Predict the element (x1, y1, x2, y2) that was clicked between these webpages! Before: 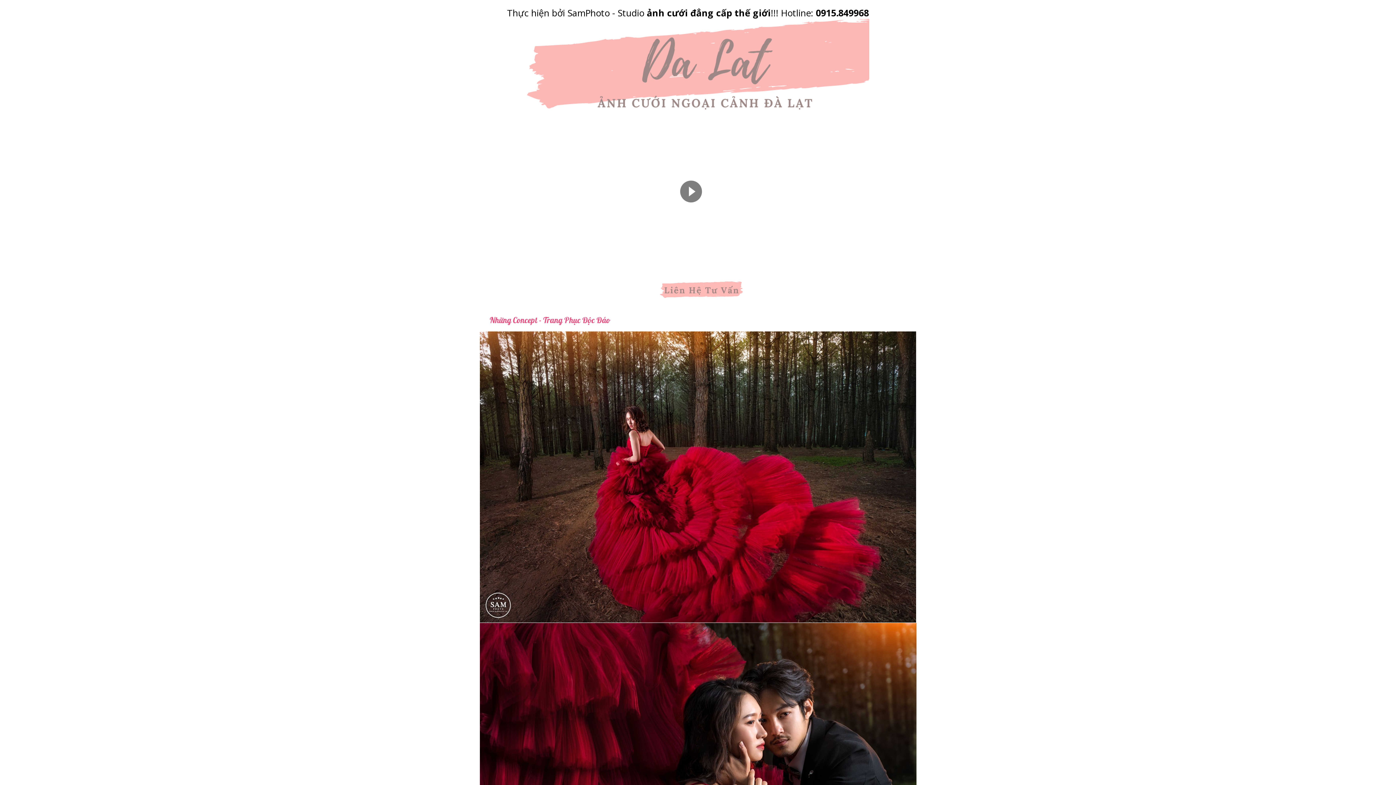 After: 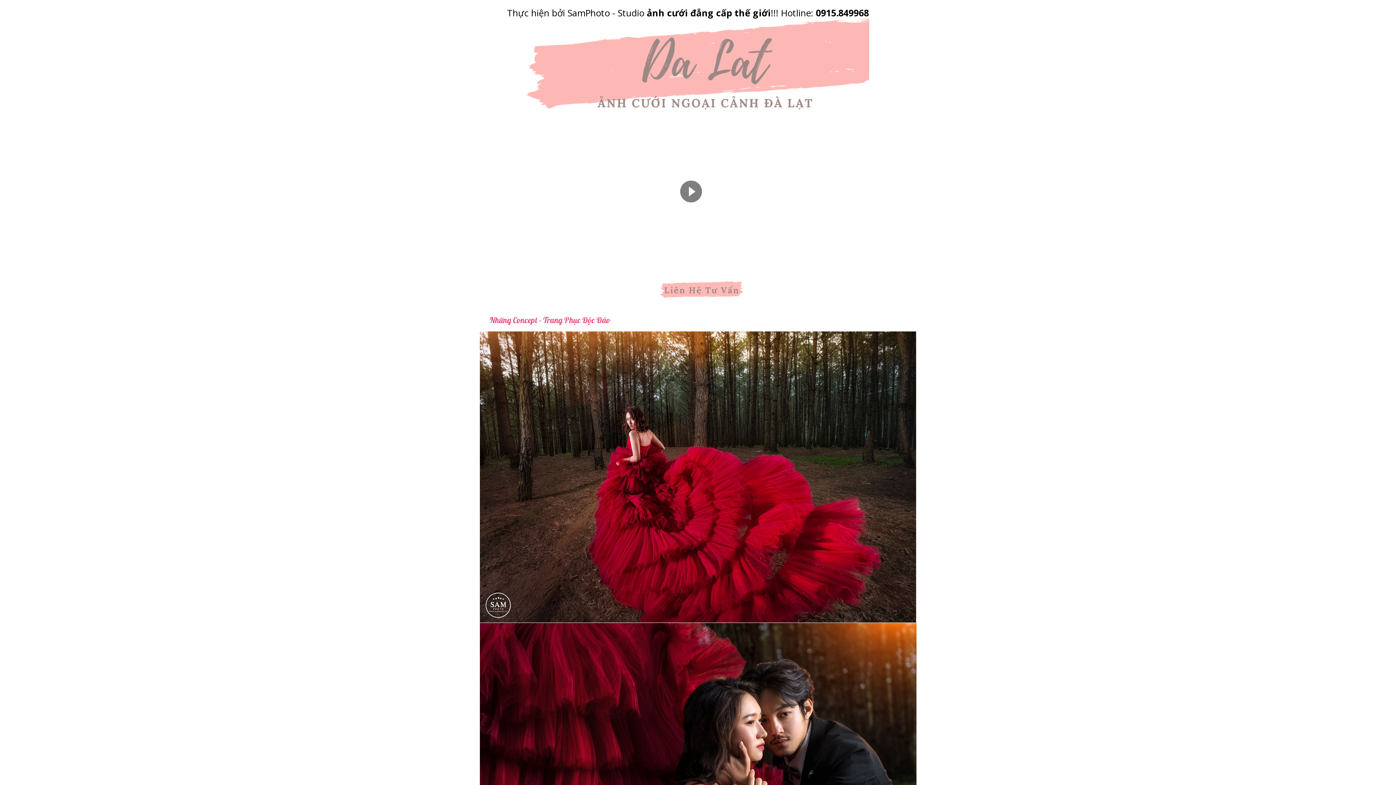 Action: bbox: (659, 280, 744, 299)